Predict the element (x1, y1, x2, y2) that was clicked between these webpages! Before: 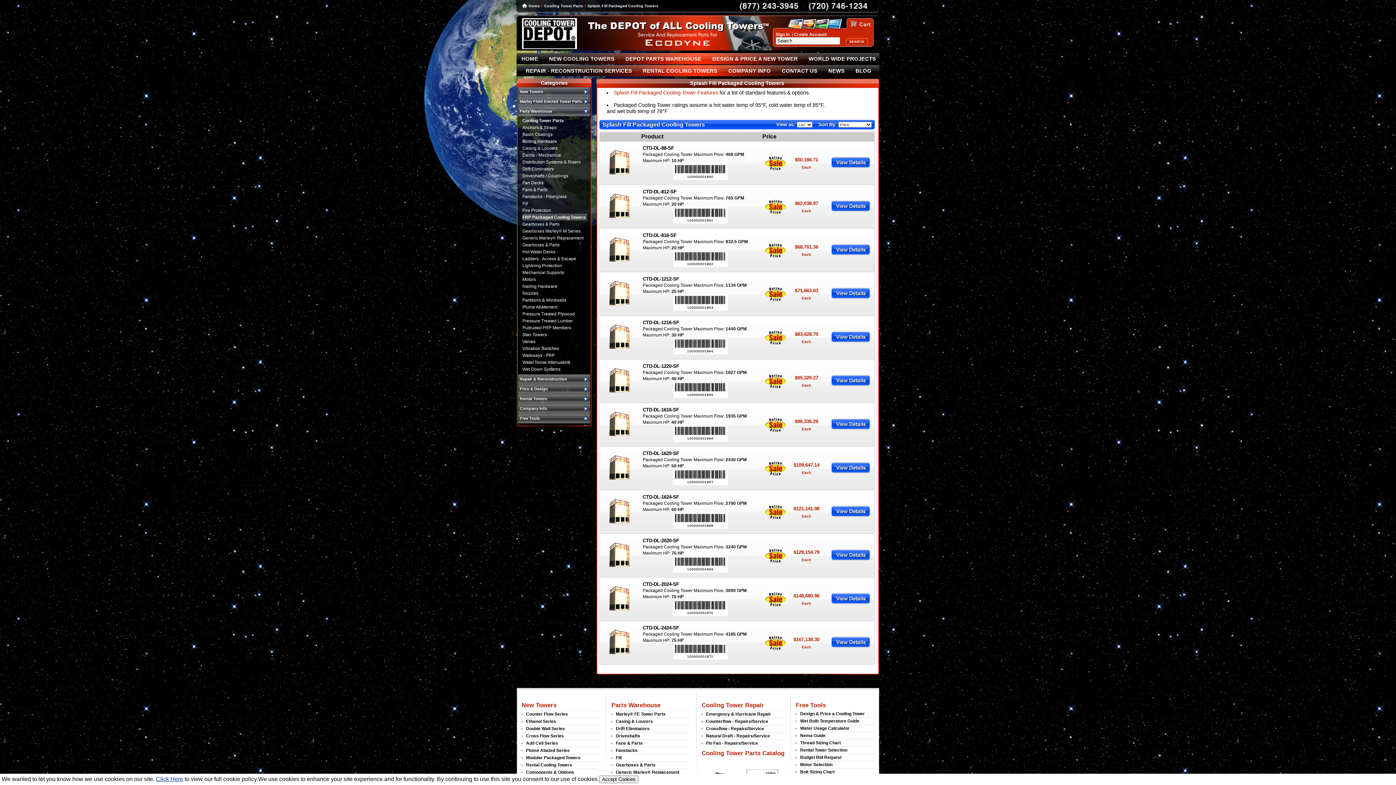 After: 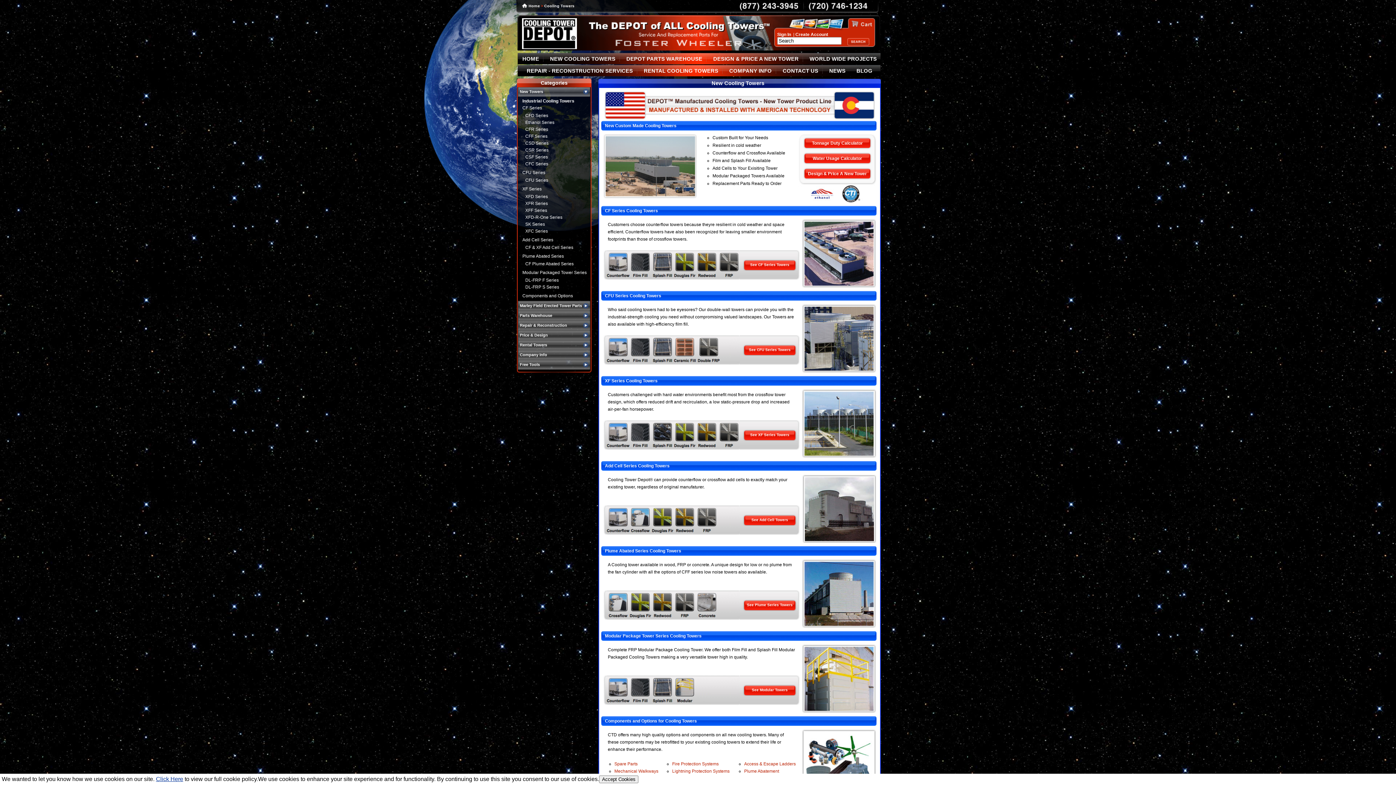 Action: label: New Towers bbox: (521, 702, 556, 708)